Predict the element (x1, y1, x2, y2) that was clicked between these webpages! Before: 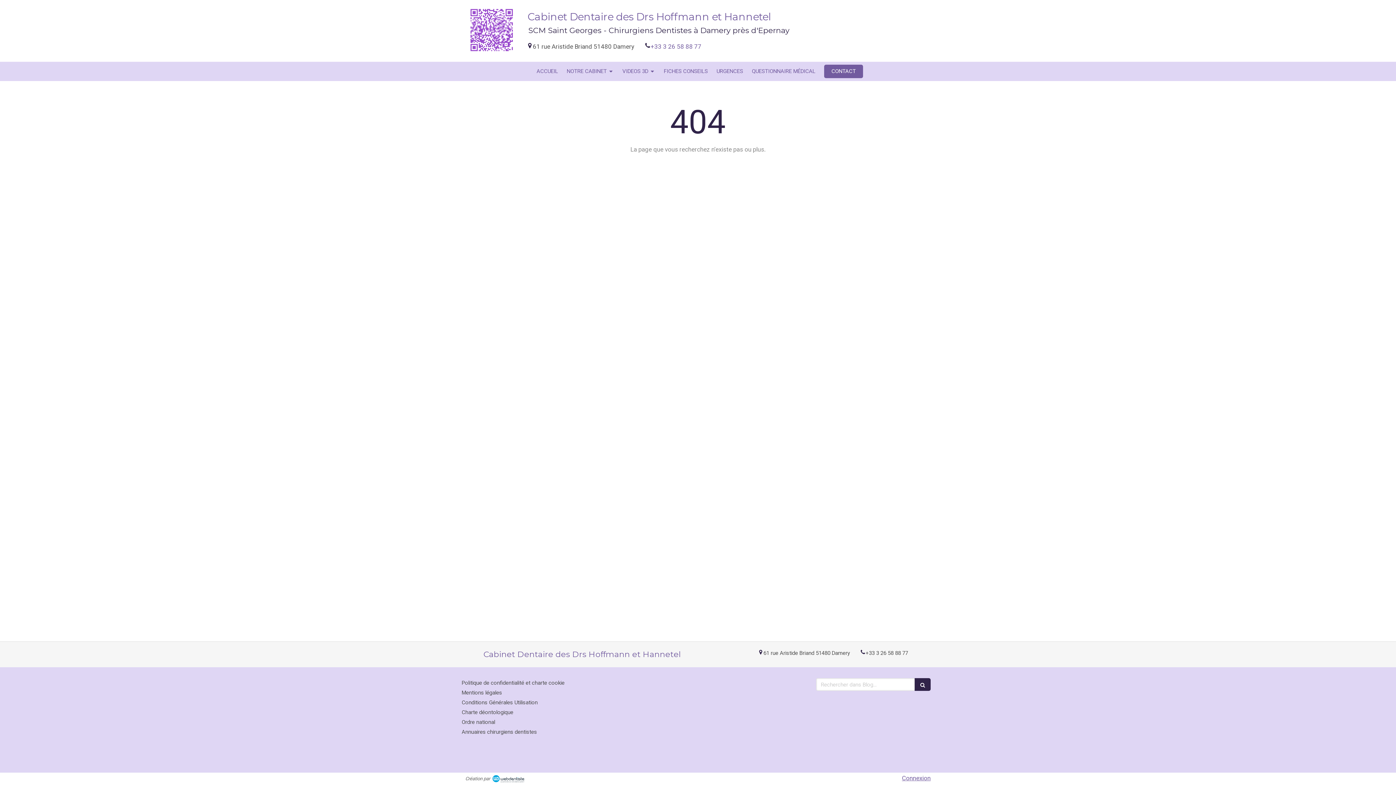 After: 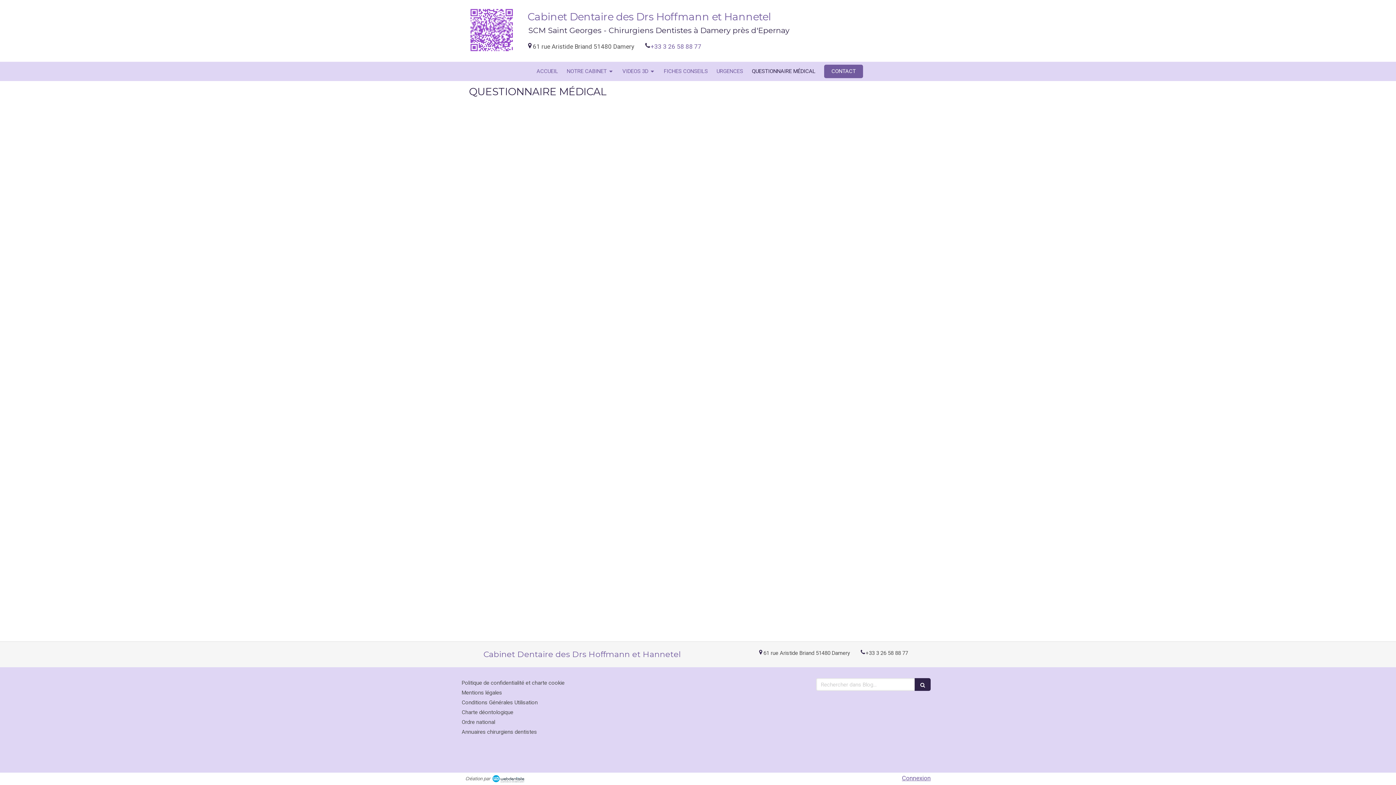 Action: bbox: (748, 62, 819, 80) label: QUESTIONNAIRE MÉDICAL